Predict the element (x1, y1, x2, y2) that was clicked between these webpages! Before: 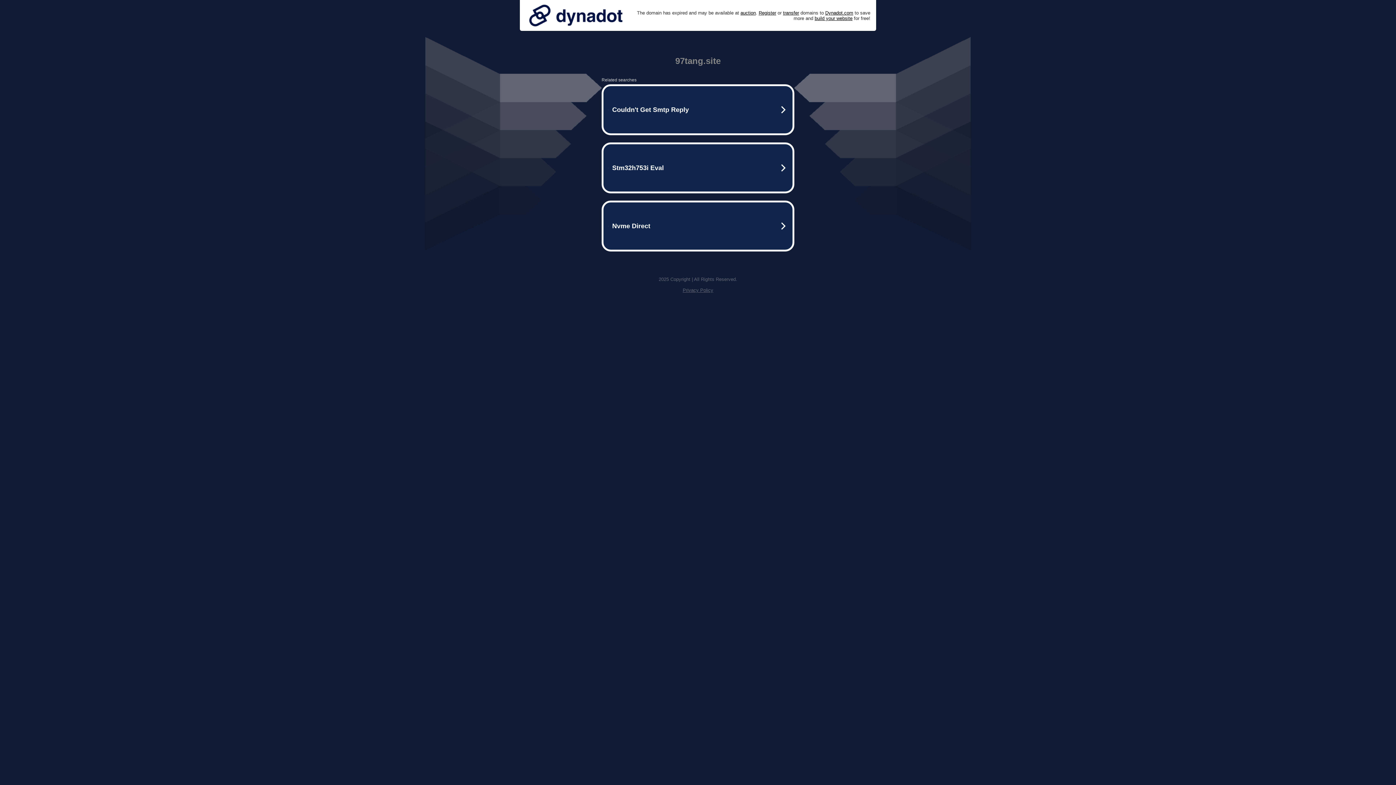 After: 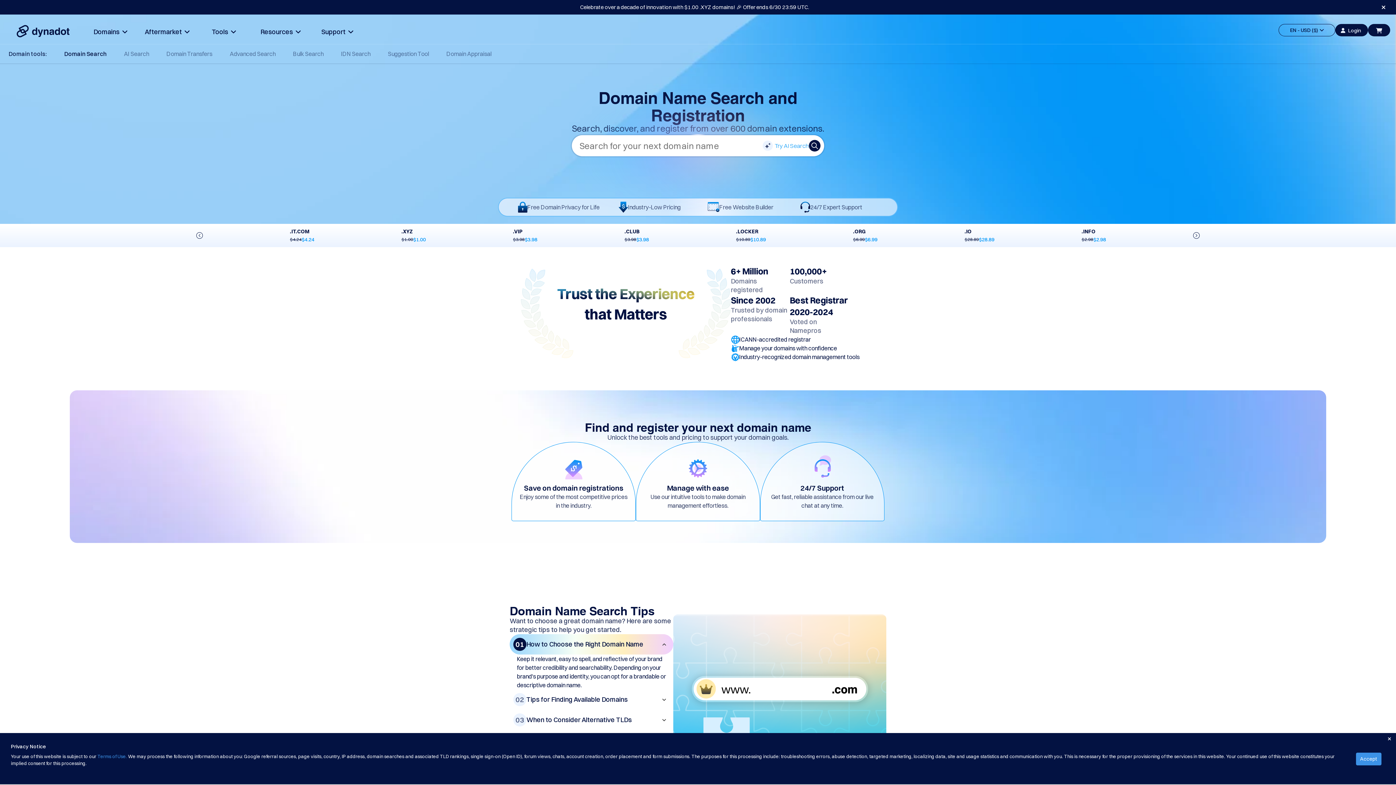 Action: bbox: (758, 10, 776, 15) label: Register